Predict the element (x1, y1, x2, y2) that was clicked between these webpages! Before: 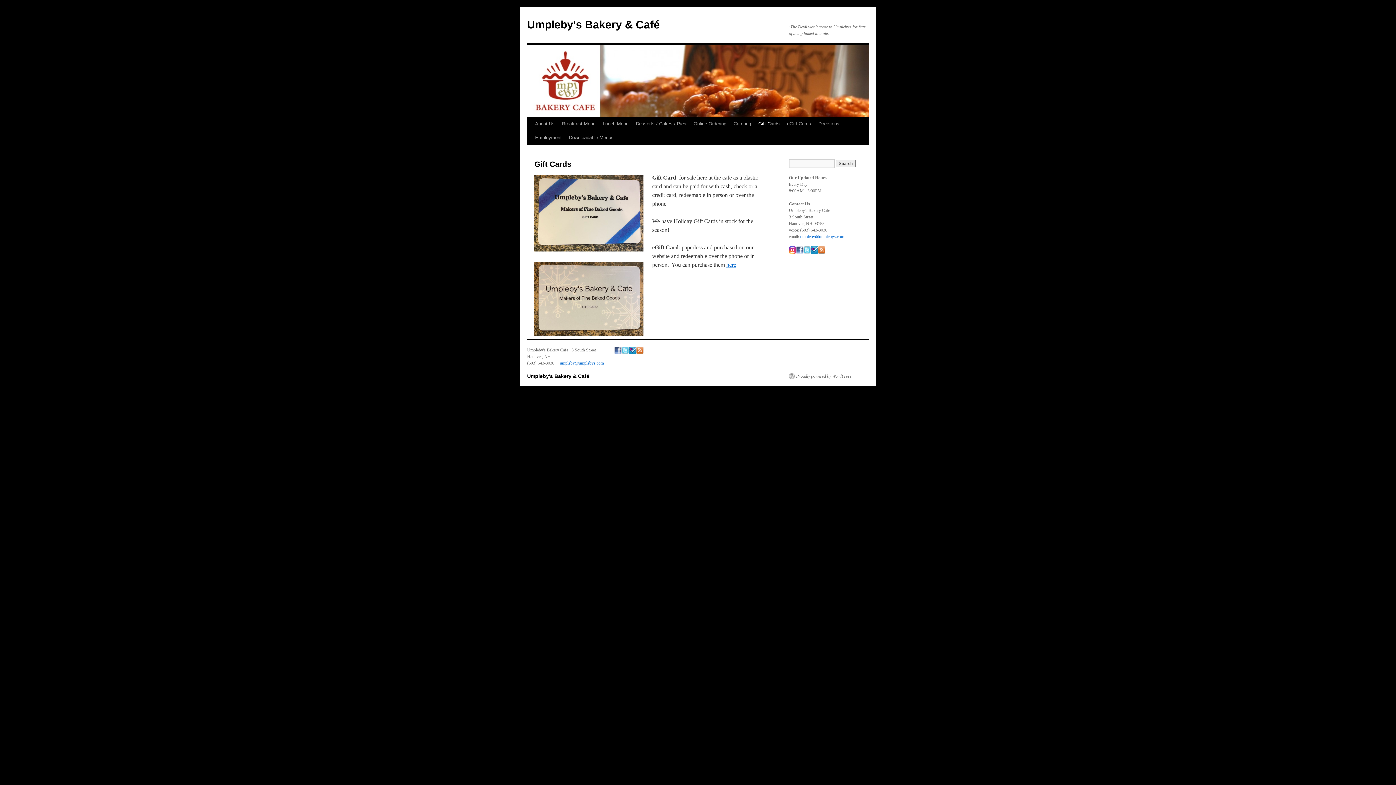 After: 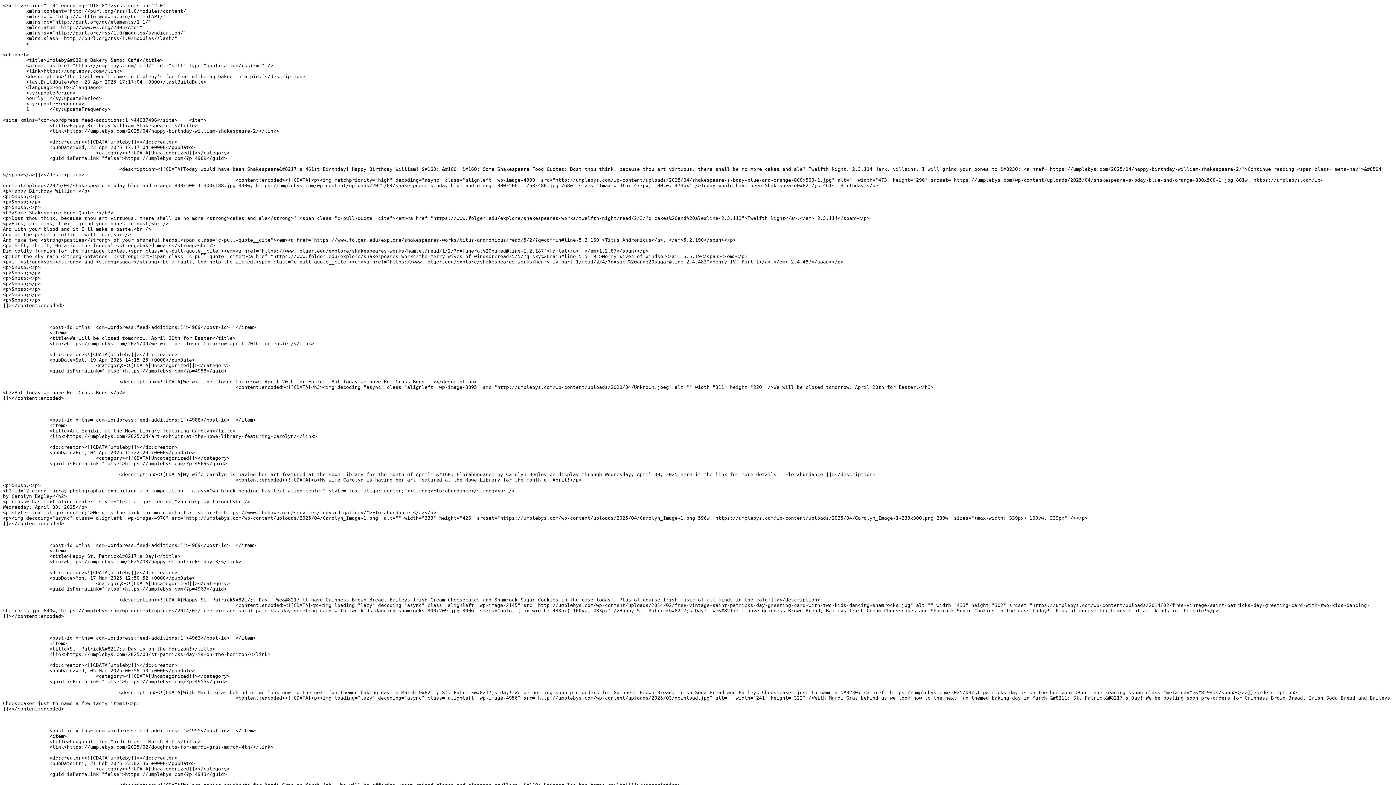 Action: bbox: (818, 249, 825, 254)